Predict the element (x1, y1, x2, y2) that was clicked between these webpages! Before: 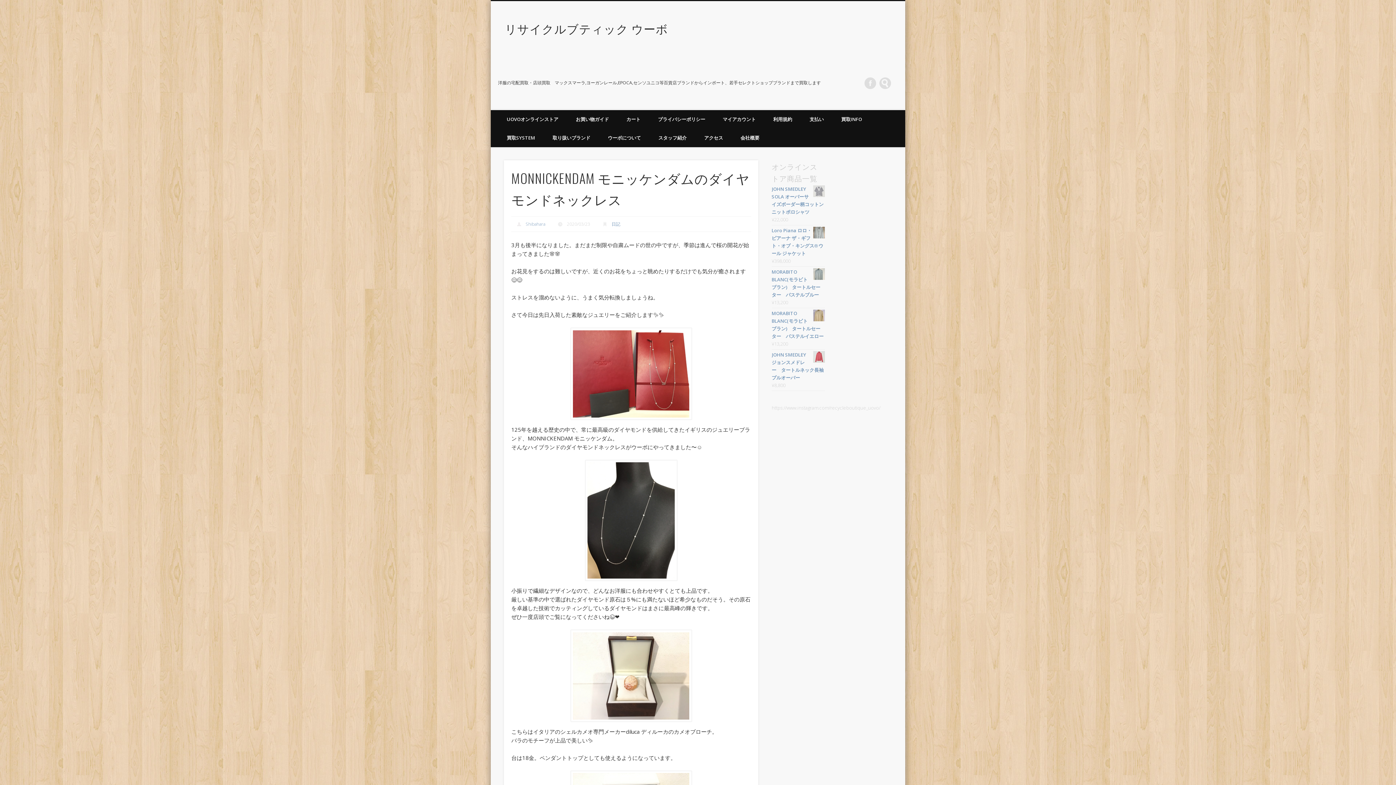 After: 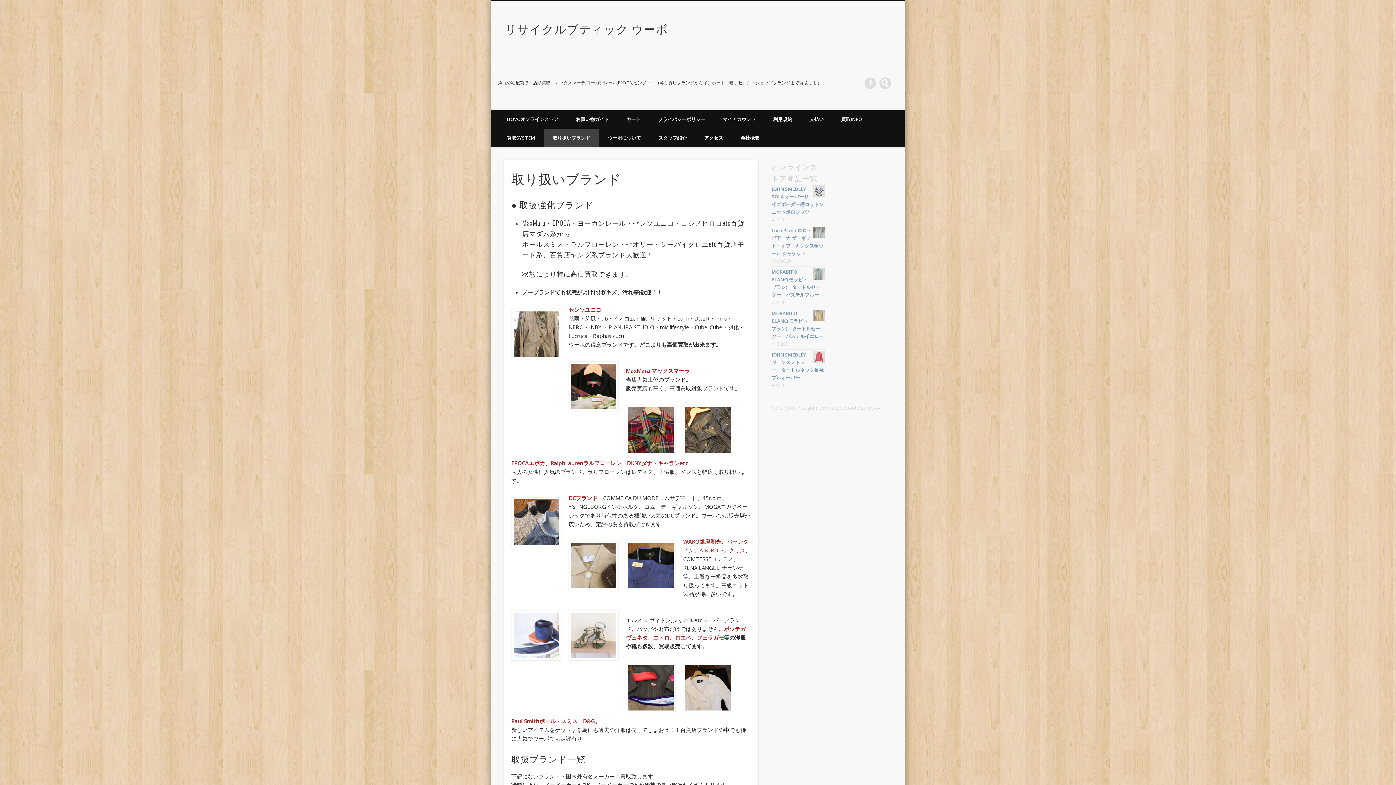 Action: bbox: (544, 128, 599, 147) label: 取り扱いブランド